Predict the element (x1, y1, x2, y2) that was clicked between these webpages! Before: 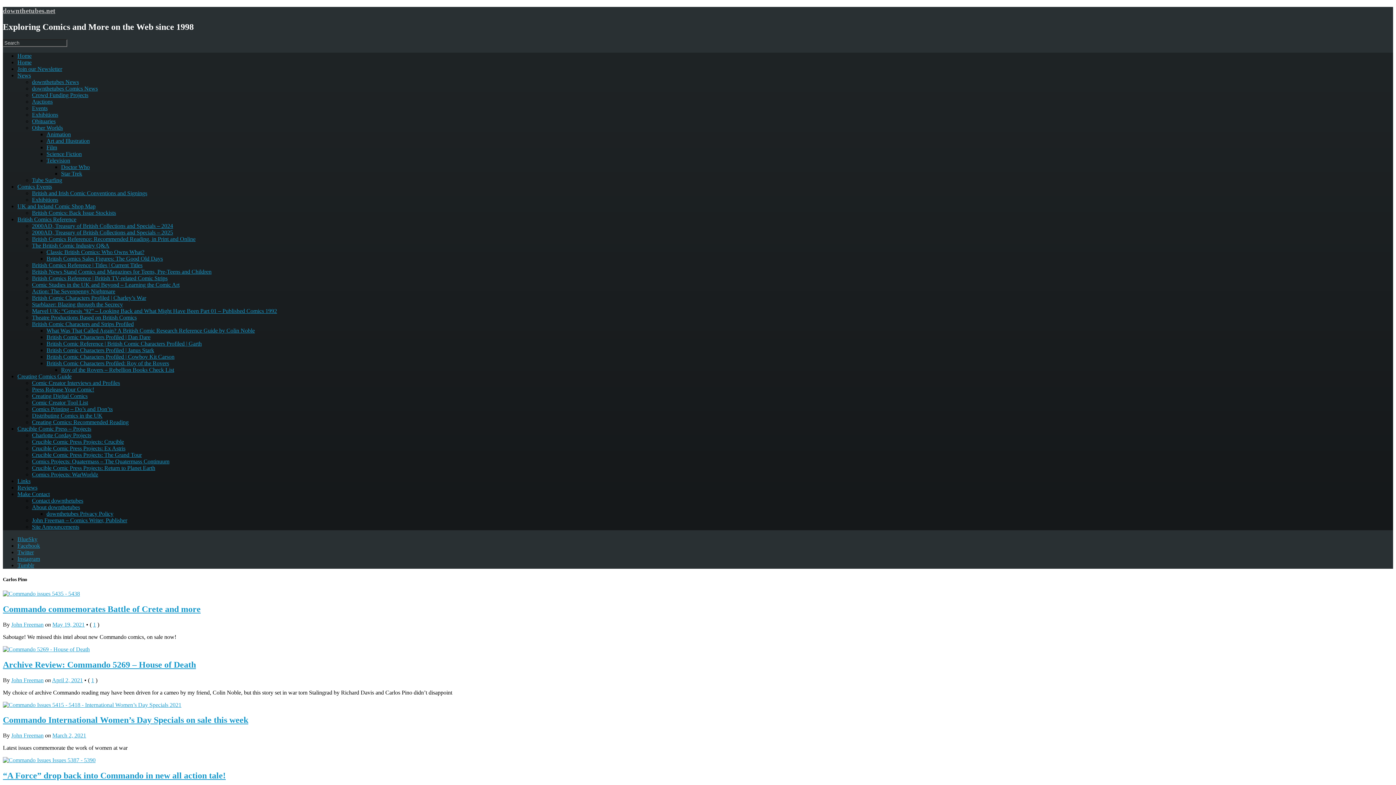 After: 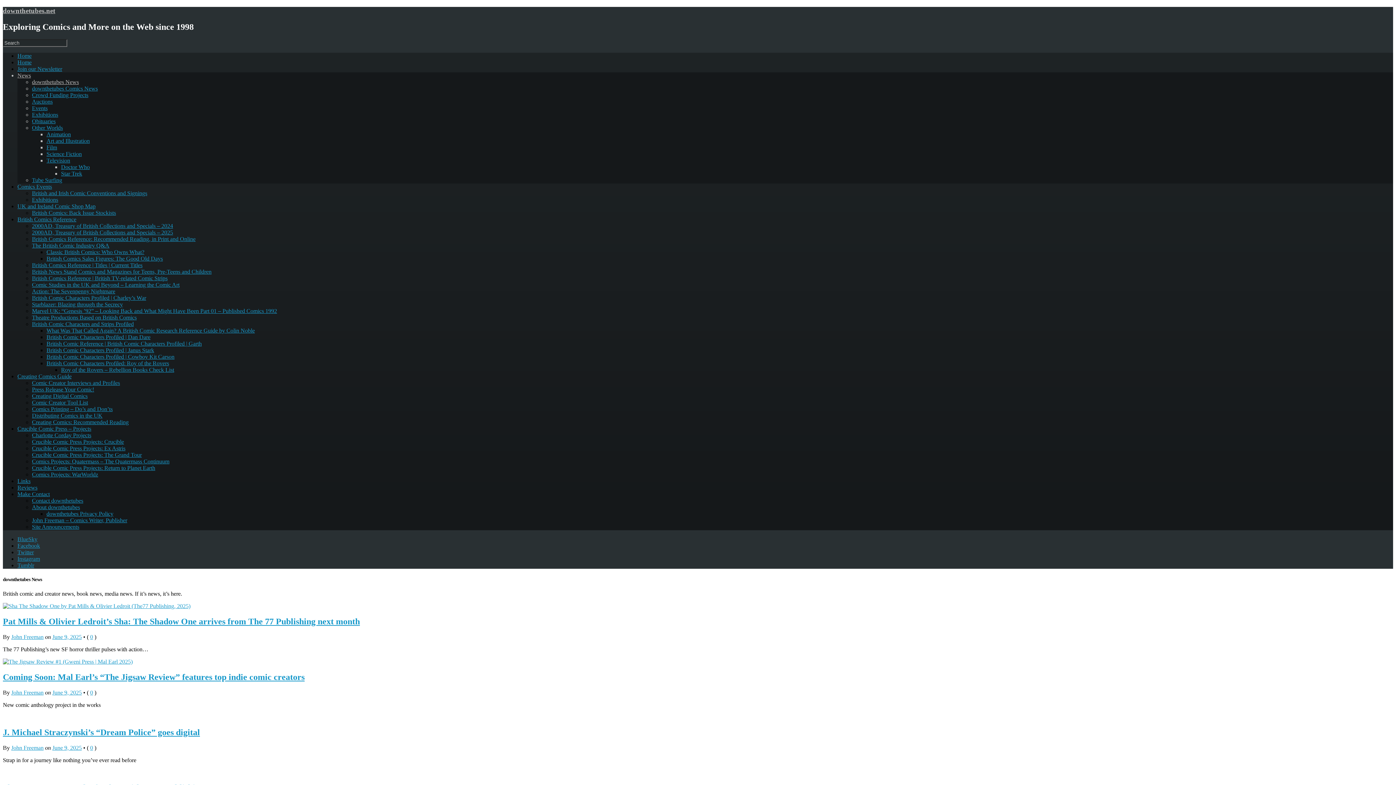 Action: label: News bbox: (17, 72, 30, 78)